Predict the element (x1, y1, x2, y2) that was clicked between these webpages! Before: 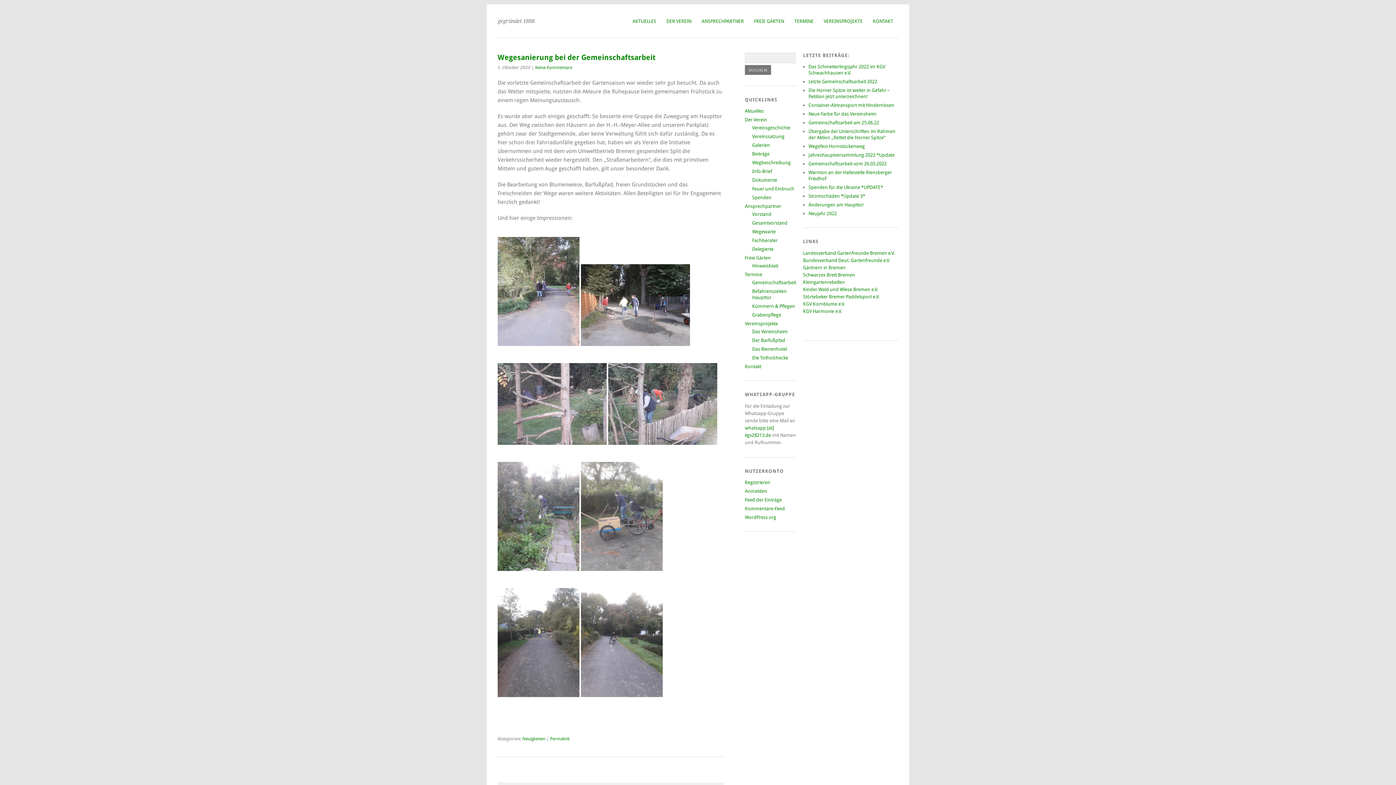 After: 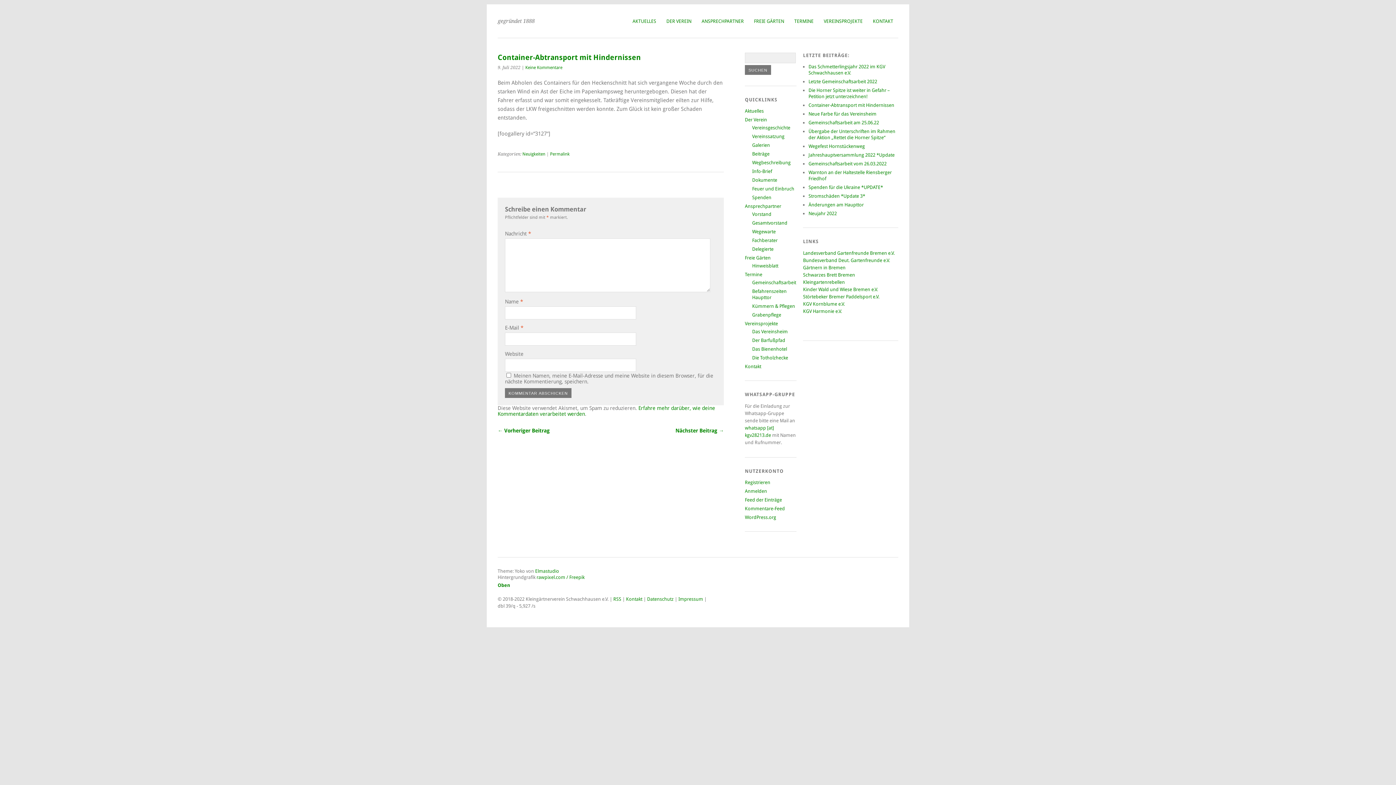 Action: bbox: (808, 102, 894, 108) label: Container-Abtransport mit Hindernissen